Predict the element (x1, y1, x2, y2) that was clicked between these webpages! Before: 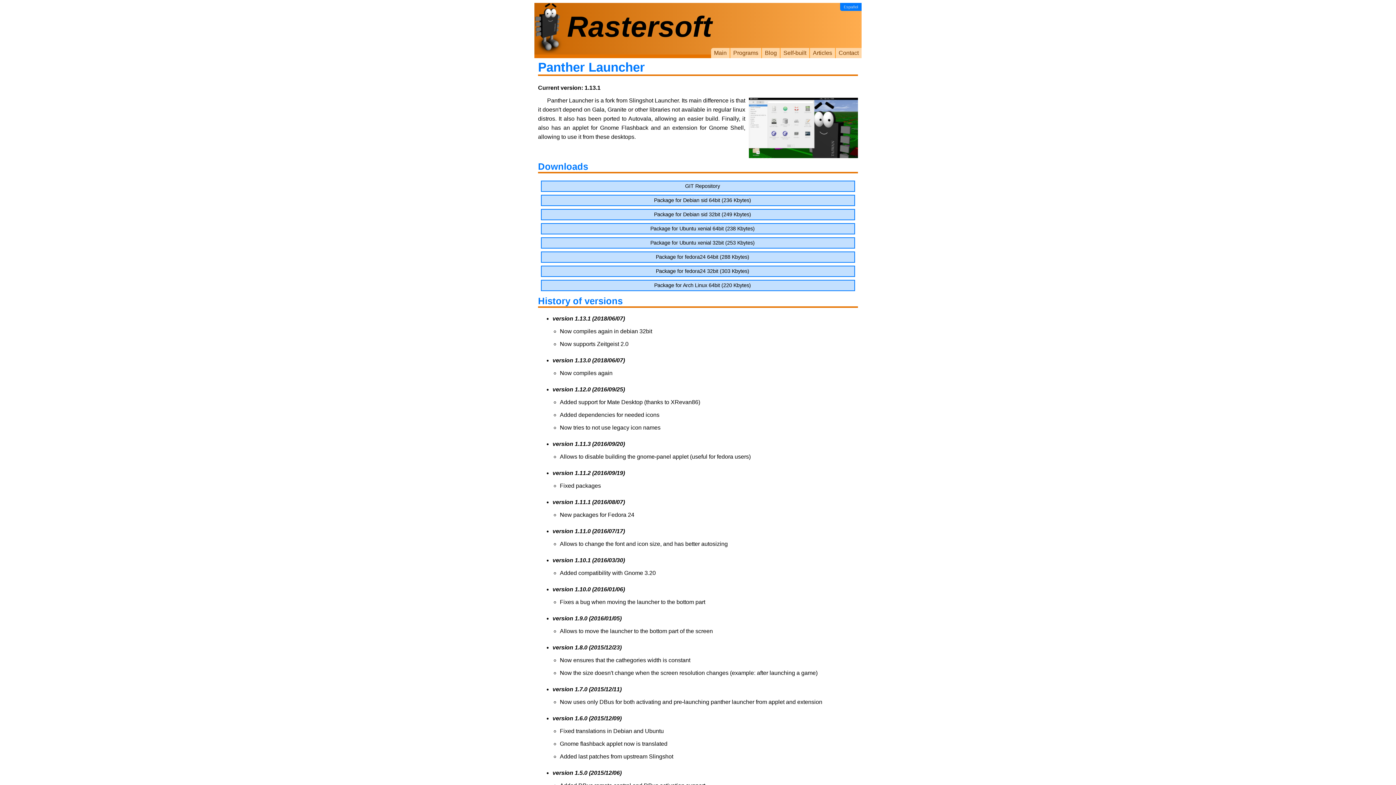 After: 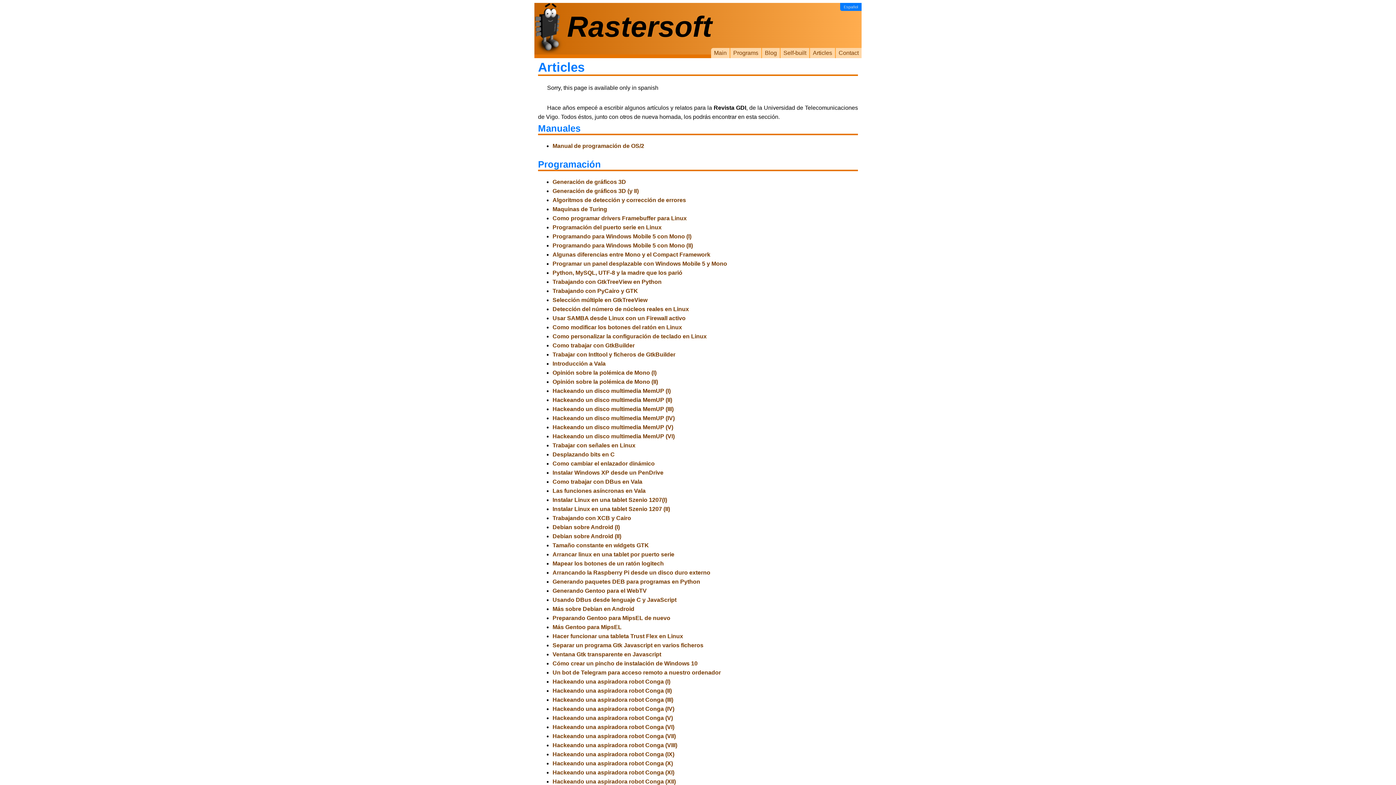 Action: label: Articles bbox: (810, 48, 836, 58)